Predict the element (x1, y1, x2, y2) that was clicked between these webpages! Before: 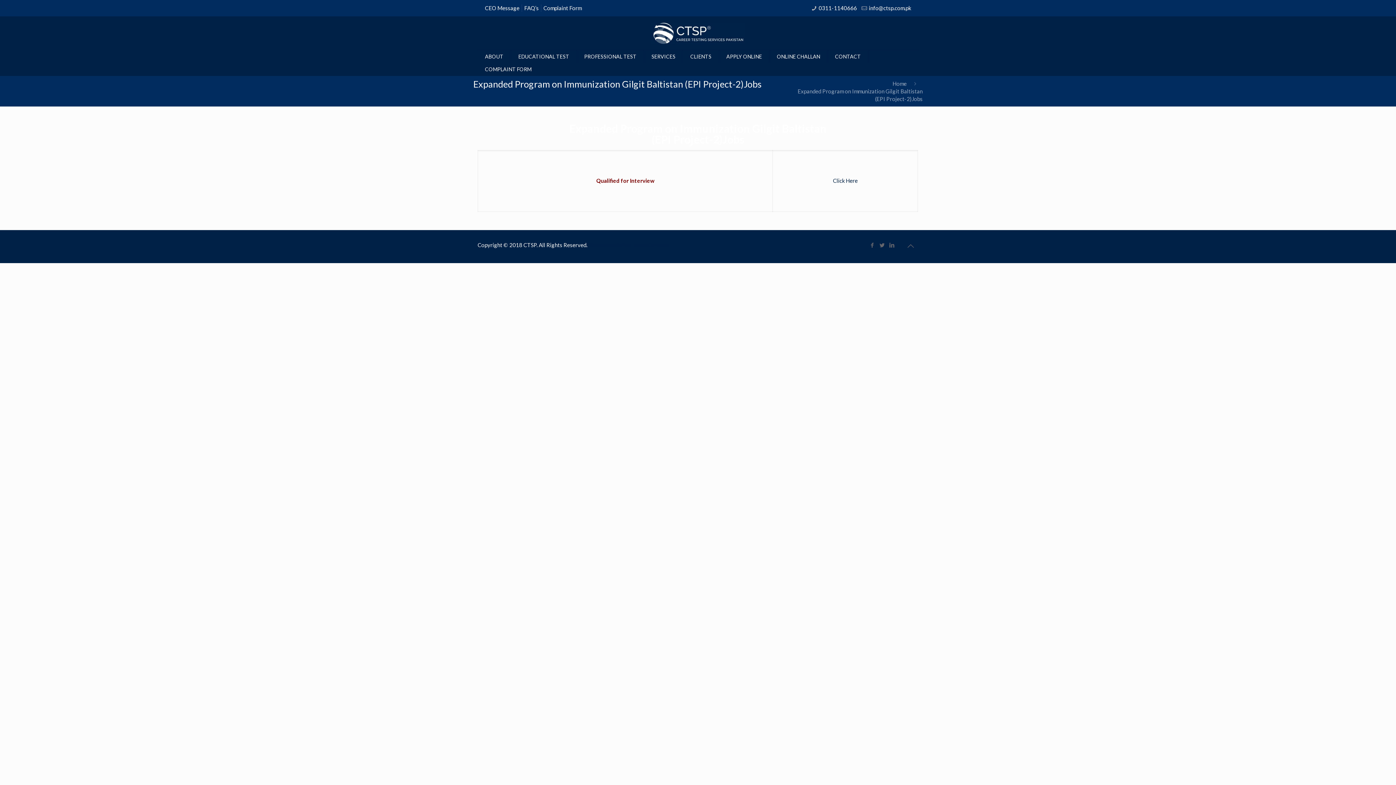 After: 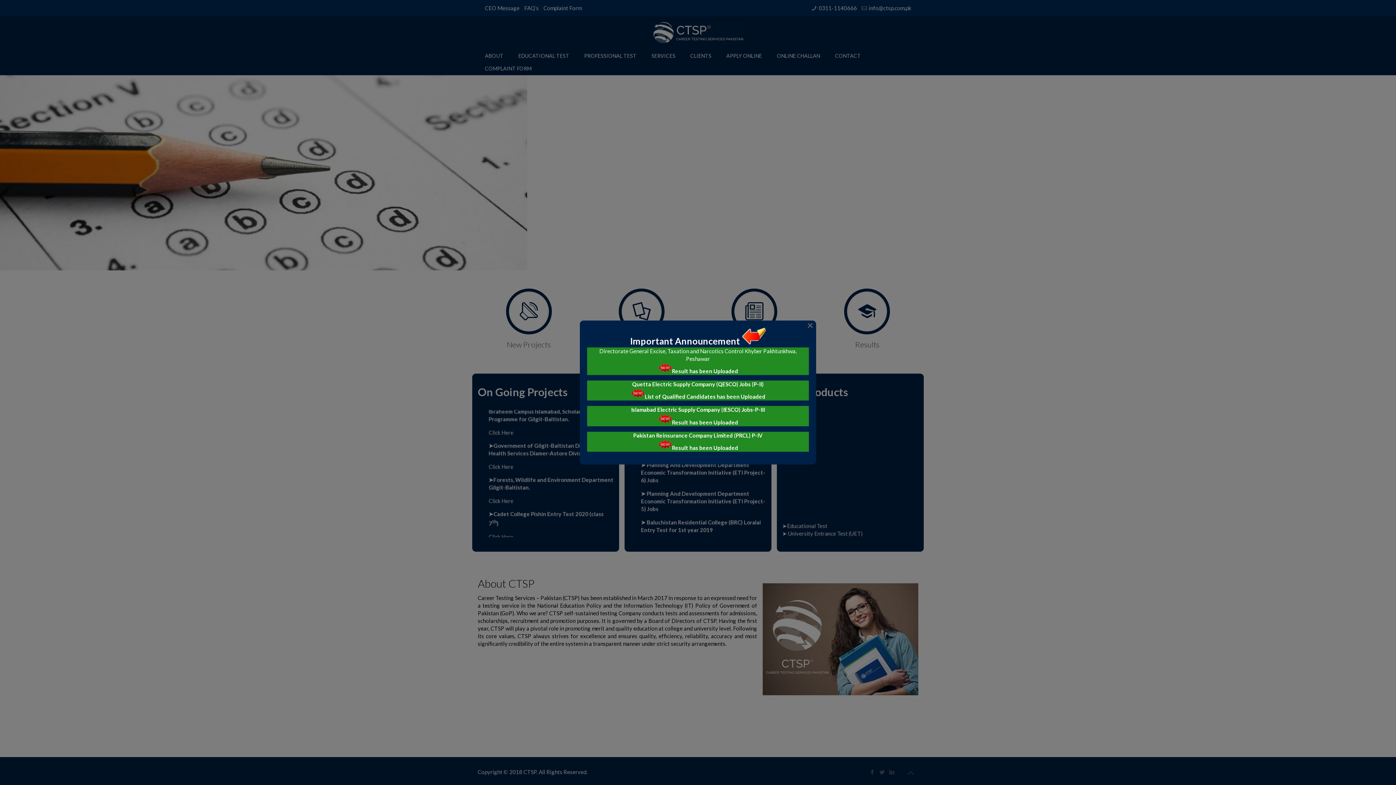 Action: label: Home bbox: (892, 80, 906, 86)